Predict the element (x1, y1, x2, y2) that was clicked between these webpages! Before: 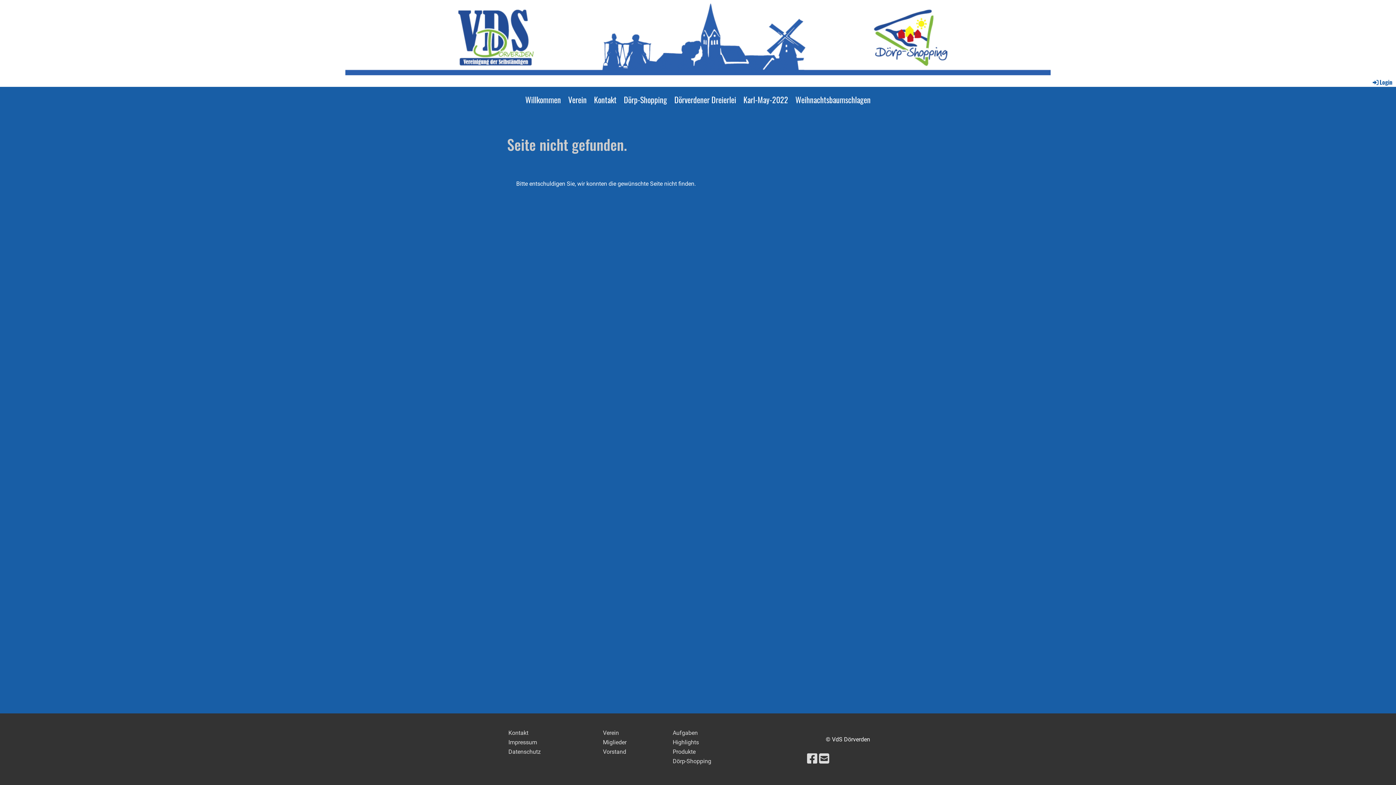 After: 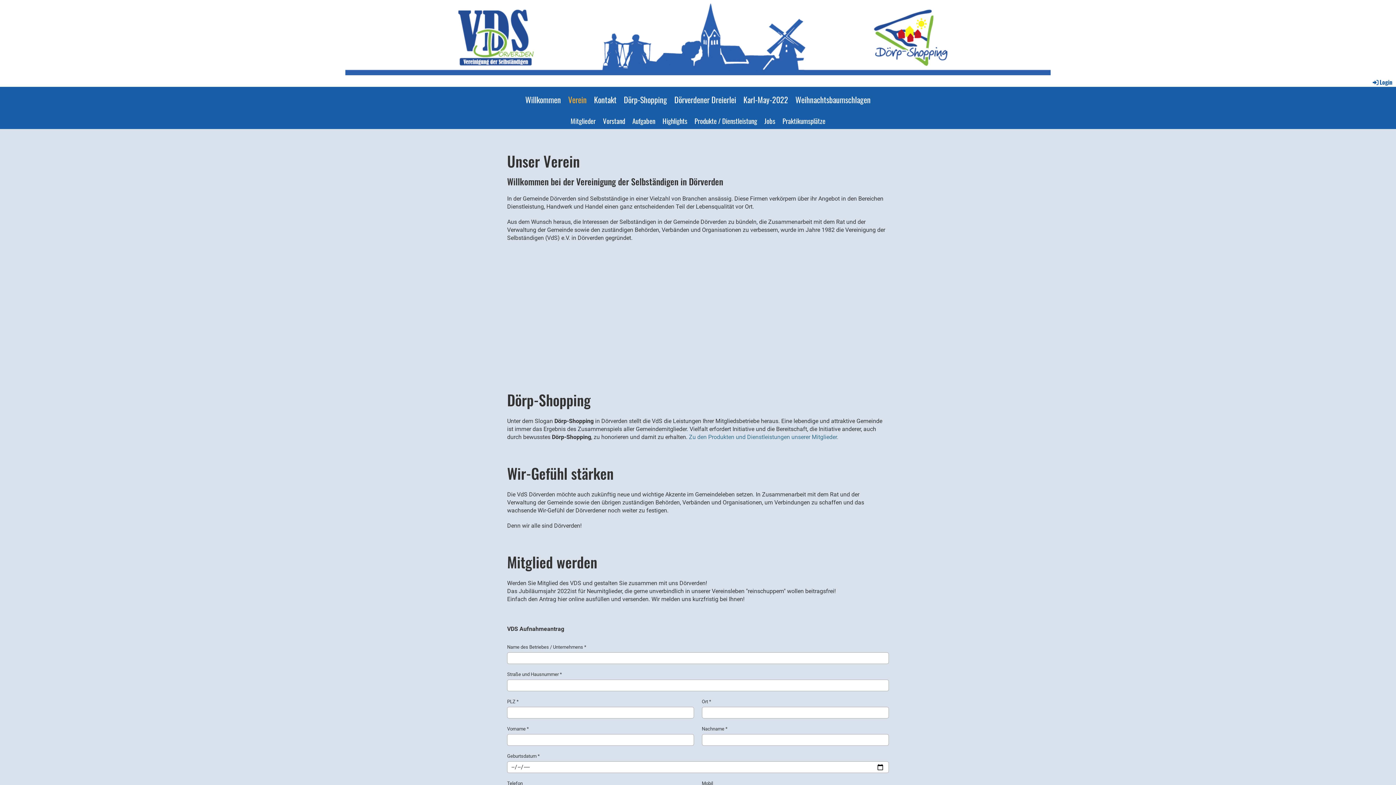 Action: label: Verein bbox: (564, 86, 590, 112)